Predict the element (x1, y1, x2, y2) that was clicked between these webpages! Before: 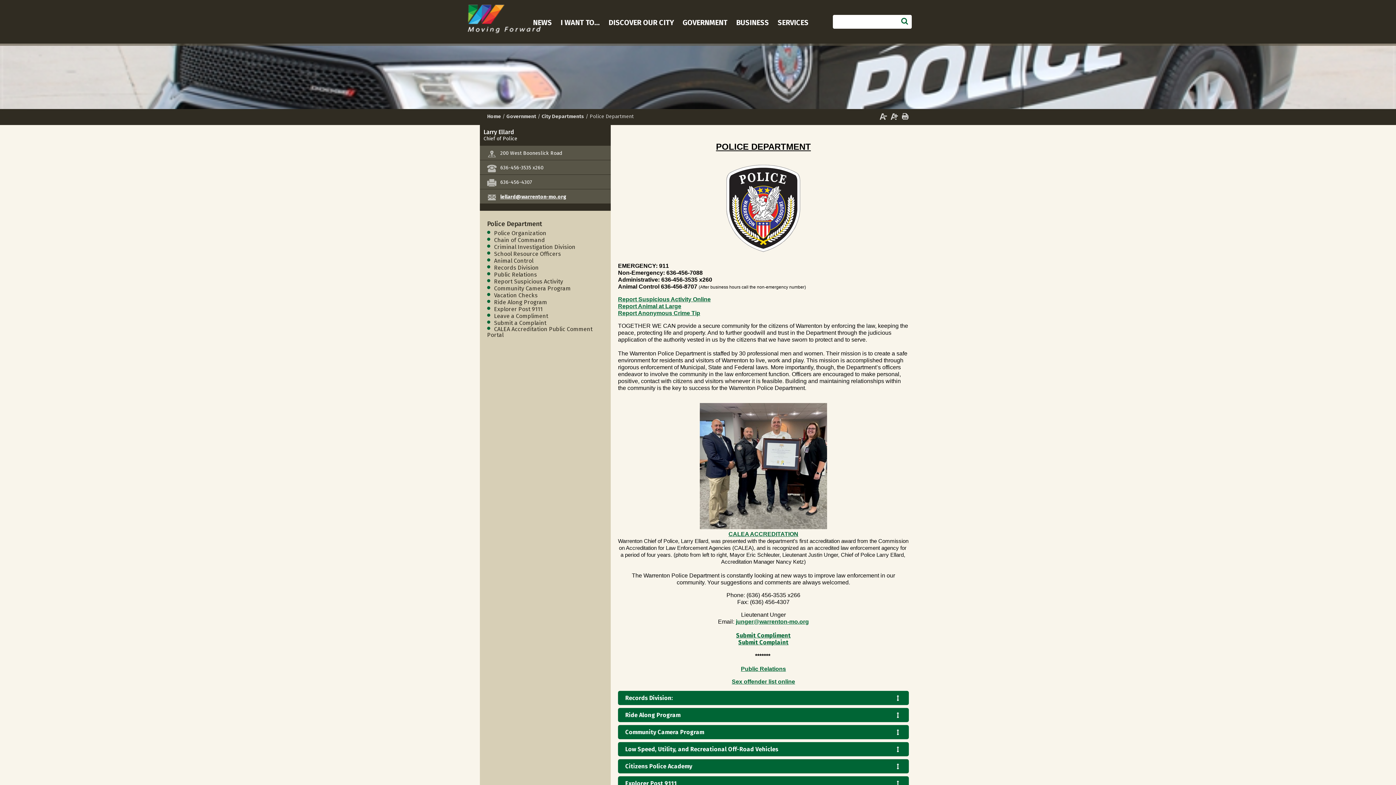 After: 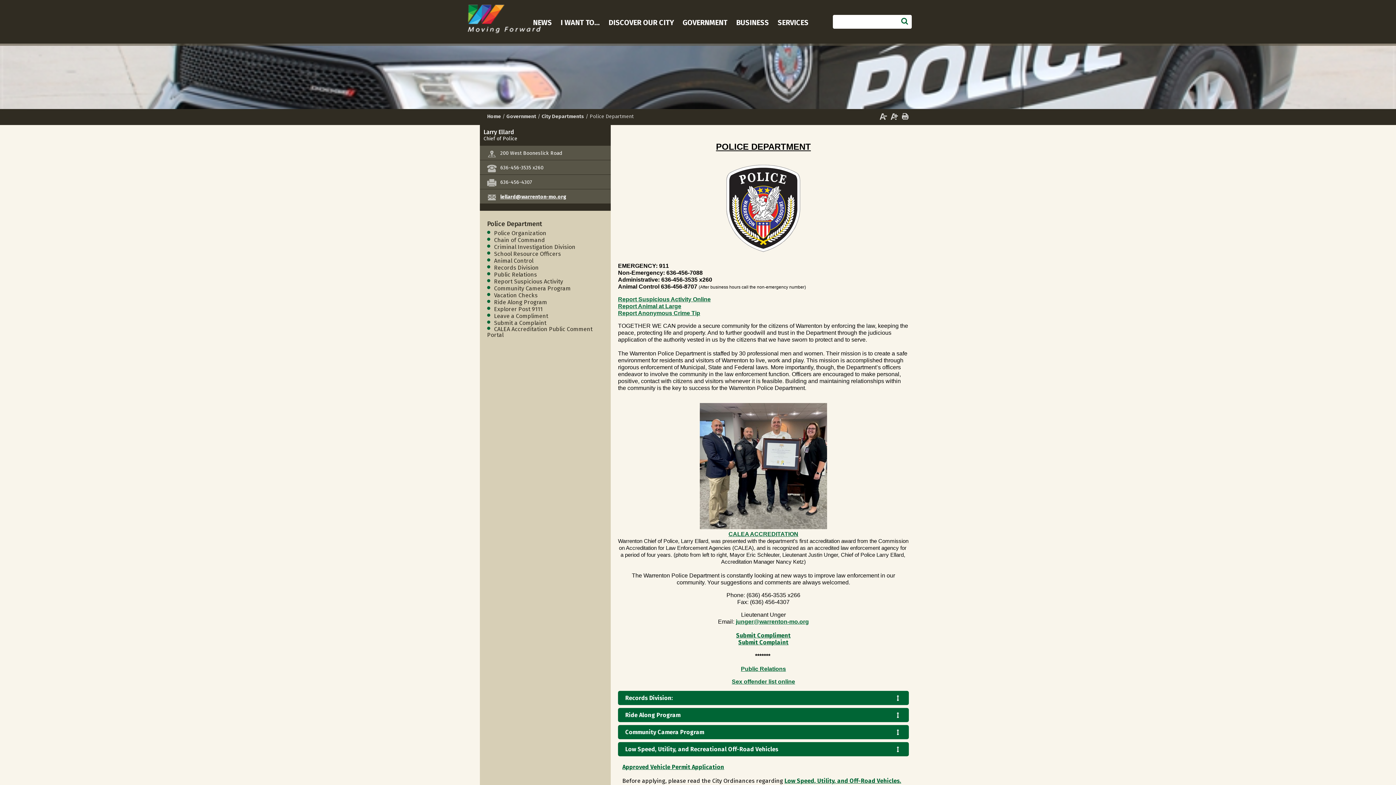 Action: label: Low Speed, Utility, and Recreational Off-Road Vehicles bbox: (625, 746, 778, 753)